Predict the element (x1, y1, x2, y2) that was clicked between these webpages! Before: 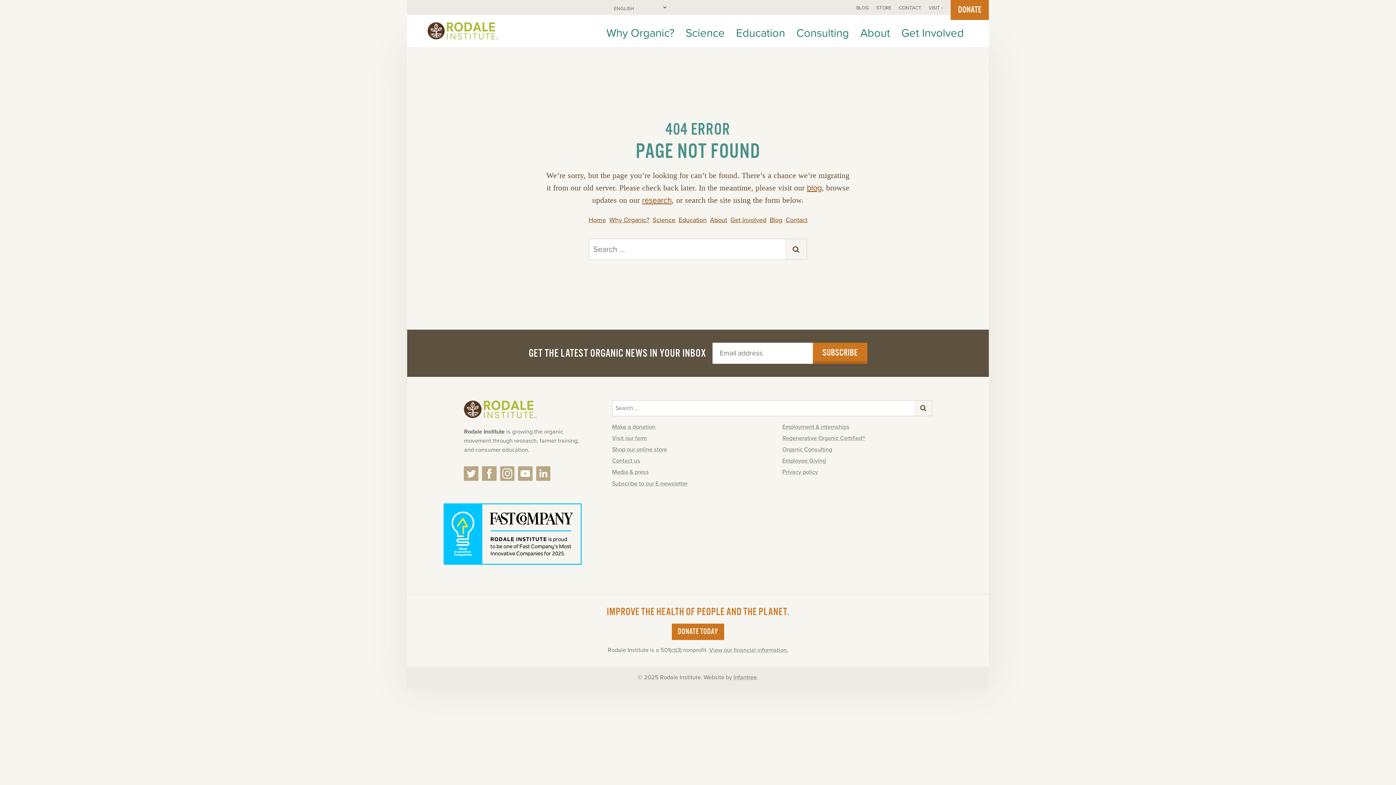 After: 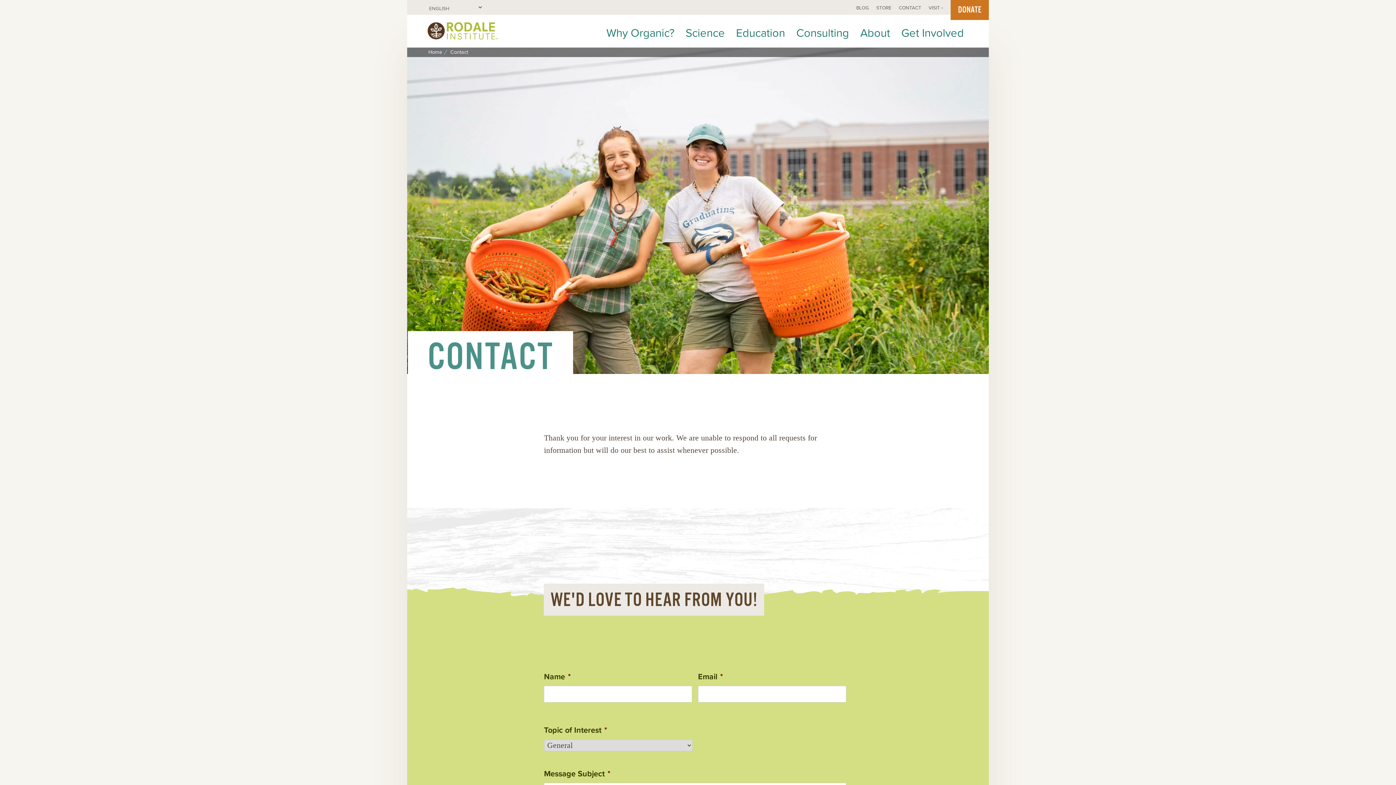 Action: bbox: (895, 0, 925, 13) label: CONTACT